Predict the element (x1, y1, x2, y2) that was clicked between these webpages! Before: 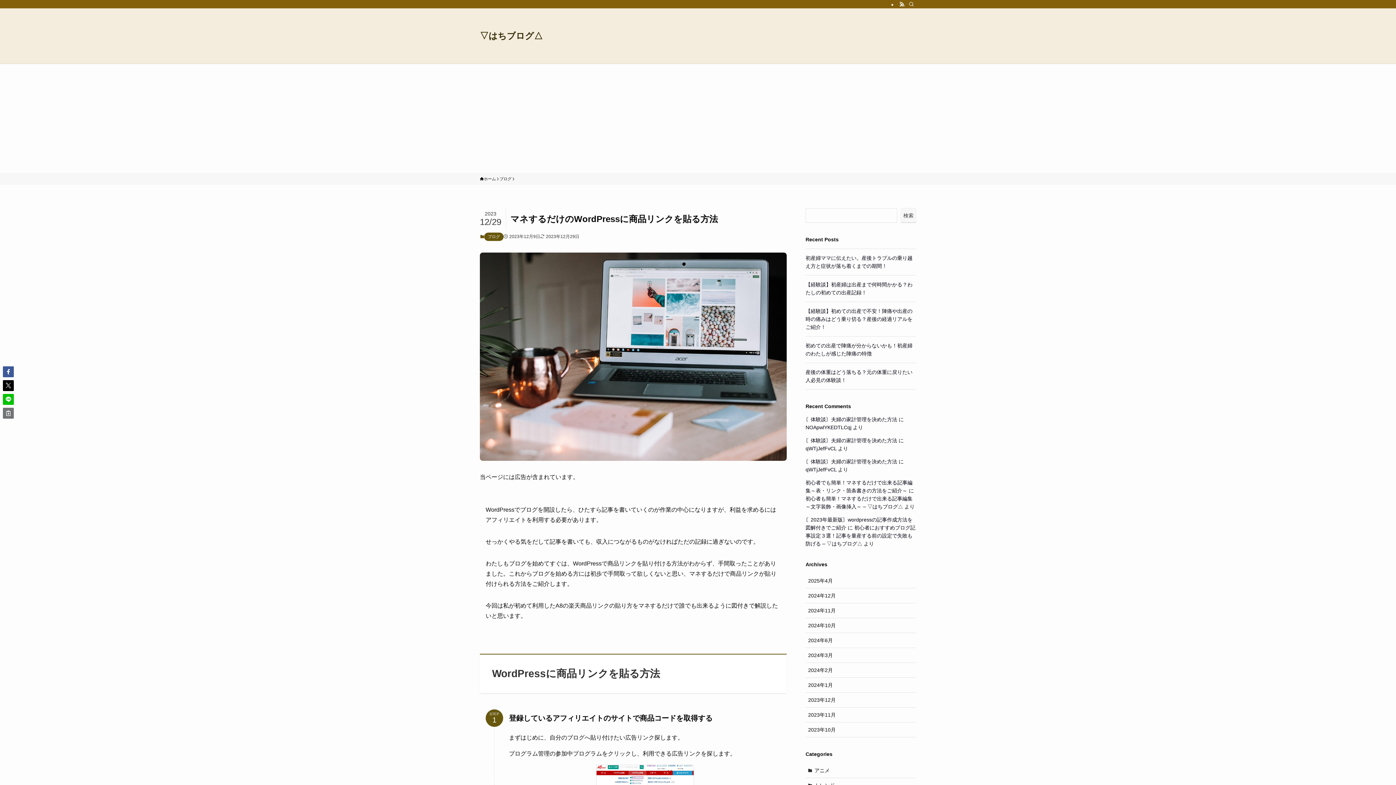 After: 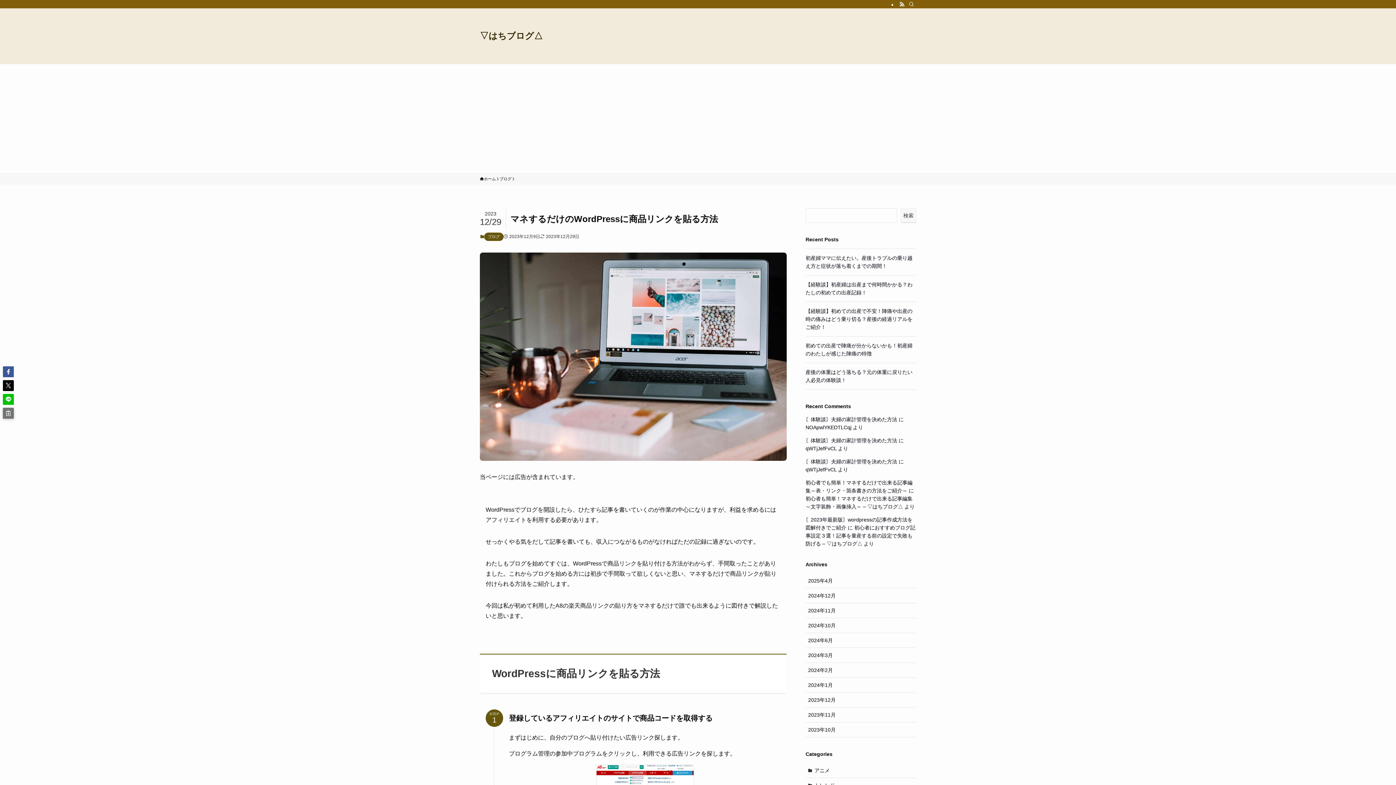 Action: bbox: (2, 408, 13, 418)